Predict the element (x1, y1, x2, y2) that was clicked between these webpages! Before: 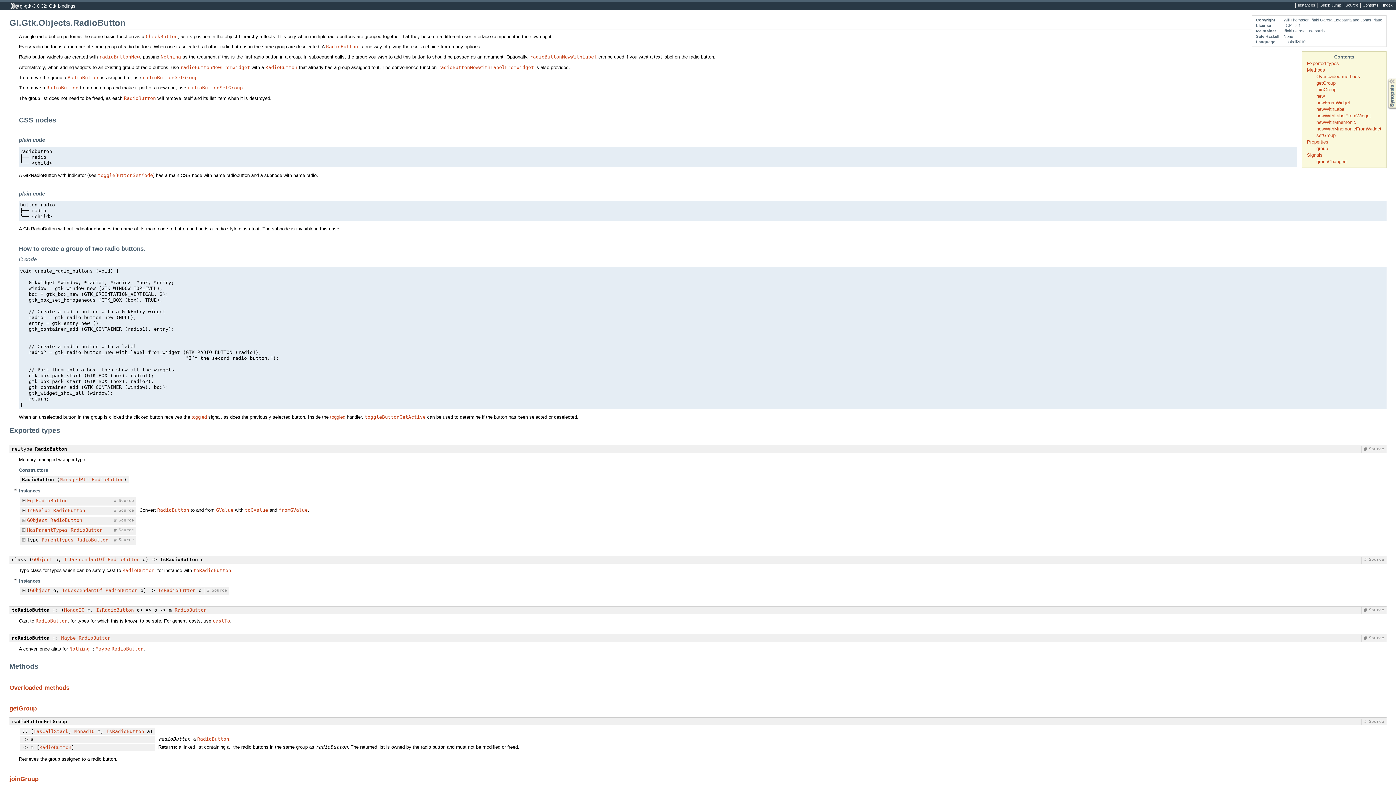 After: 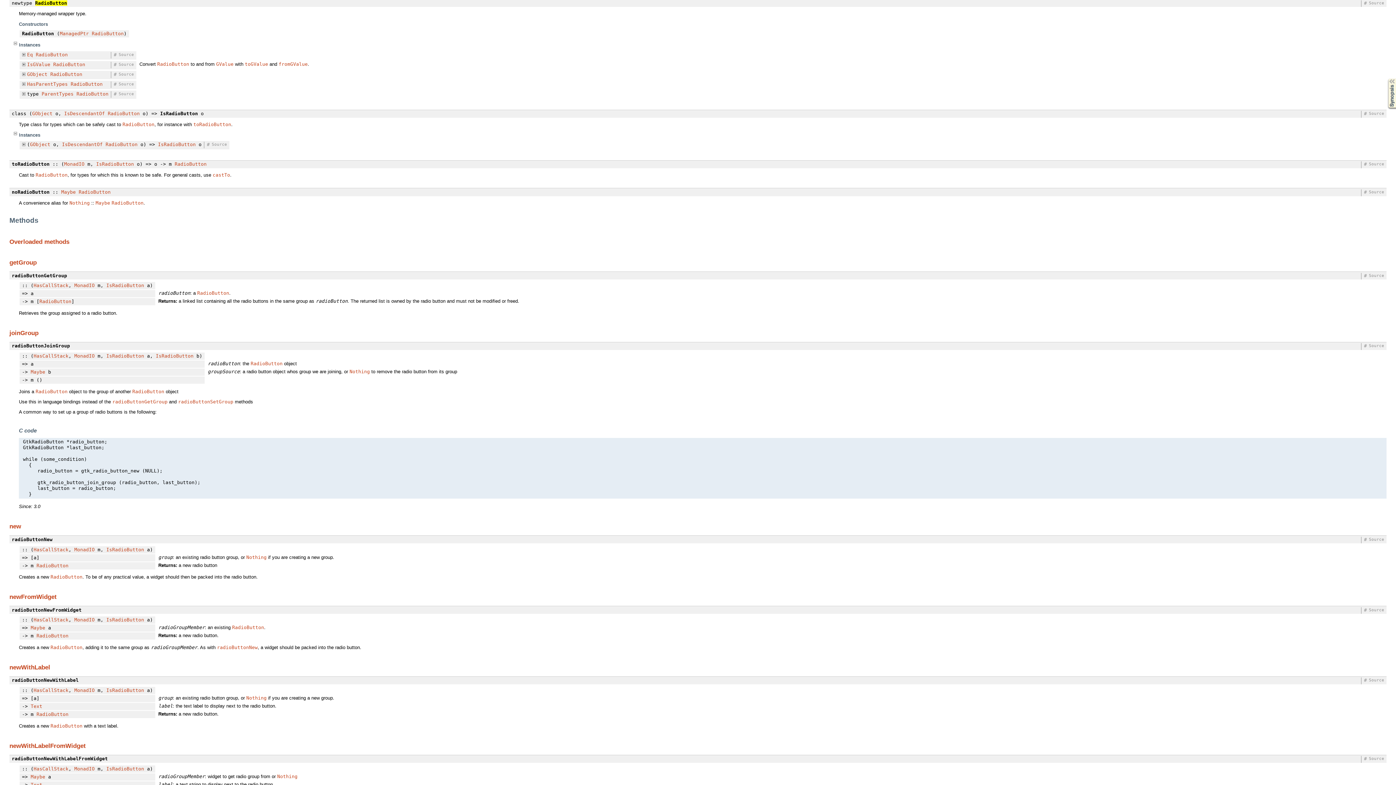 Action: bbox: (67, 74, 99, 80) label: RadioButton